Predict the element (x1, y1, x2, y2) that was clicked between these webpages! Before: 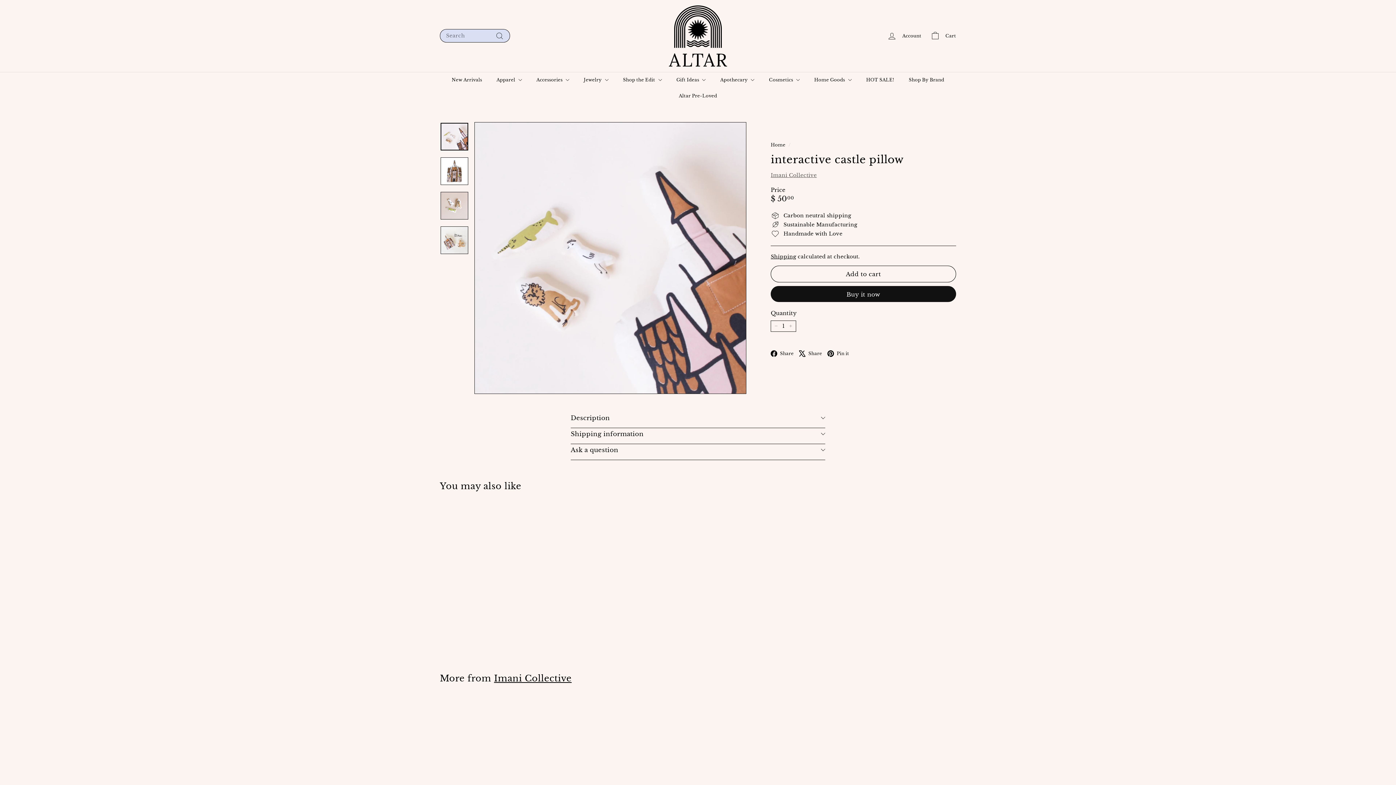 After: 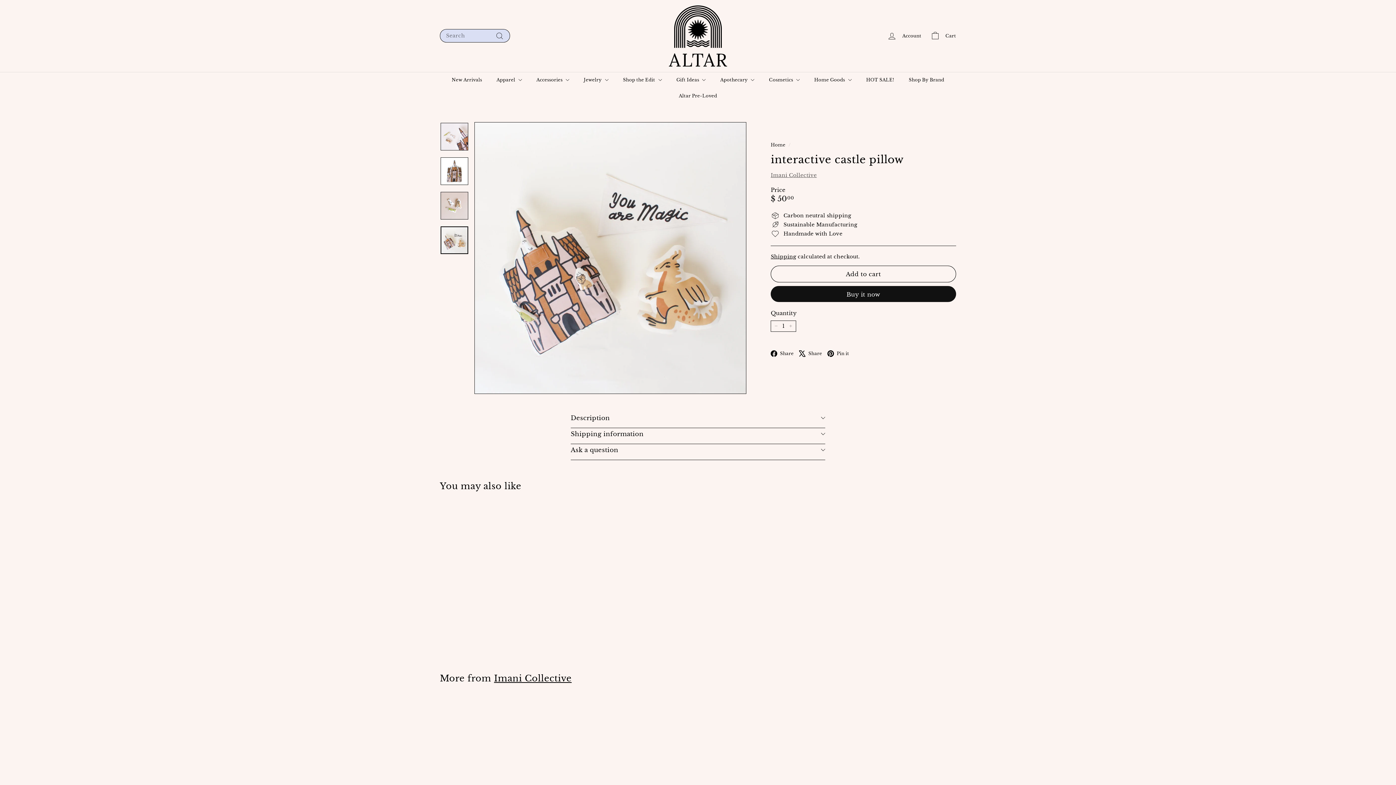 Action: bbox: (440, 226, 468, 254)